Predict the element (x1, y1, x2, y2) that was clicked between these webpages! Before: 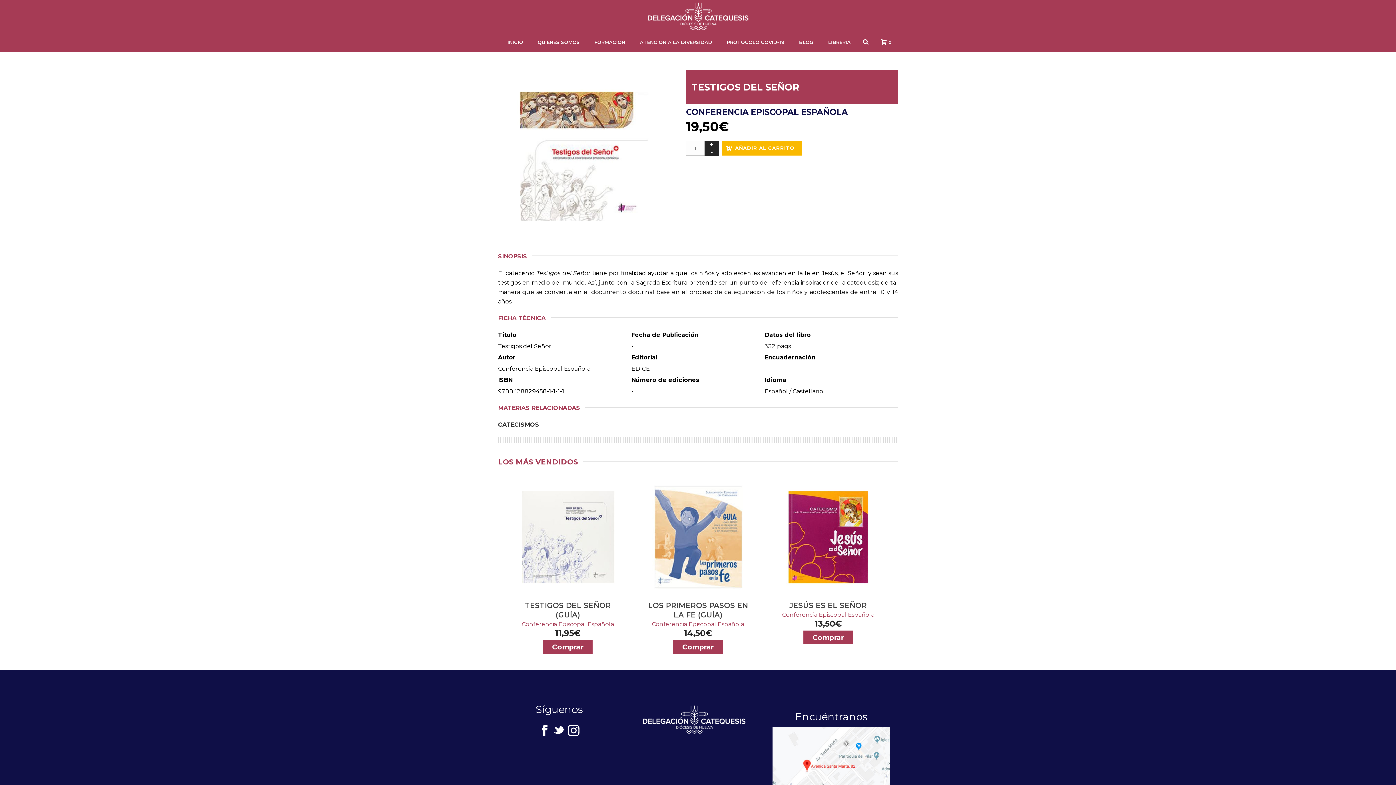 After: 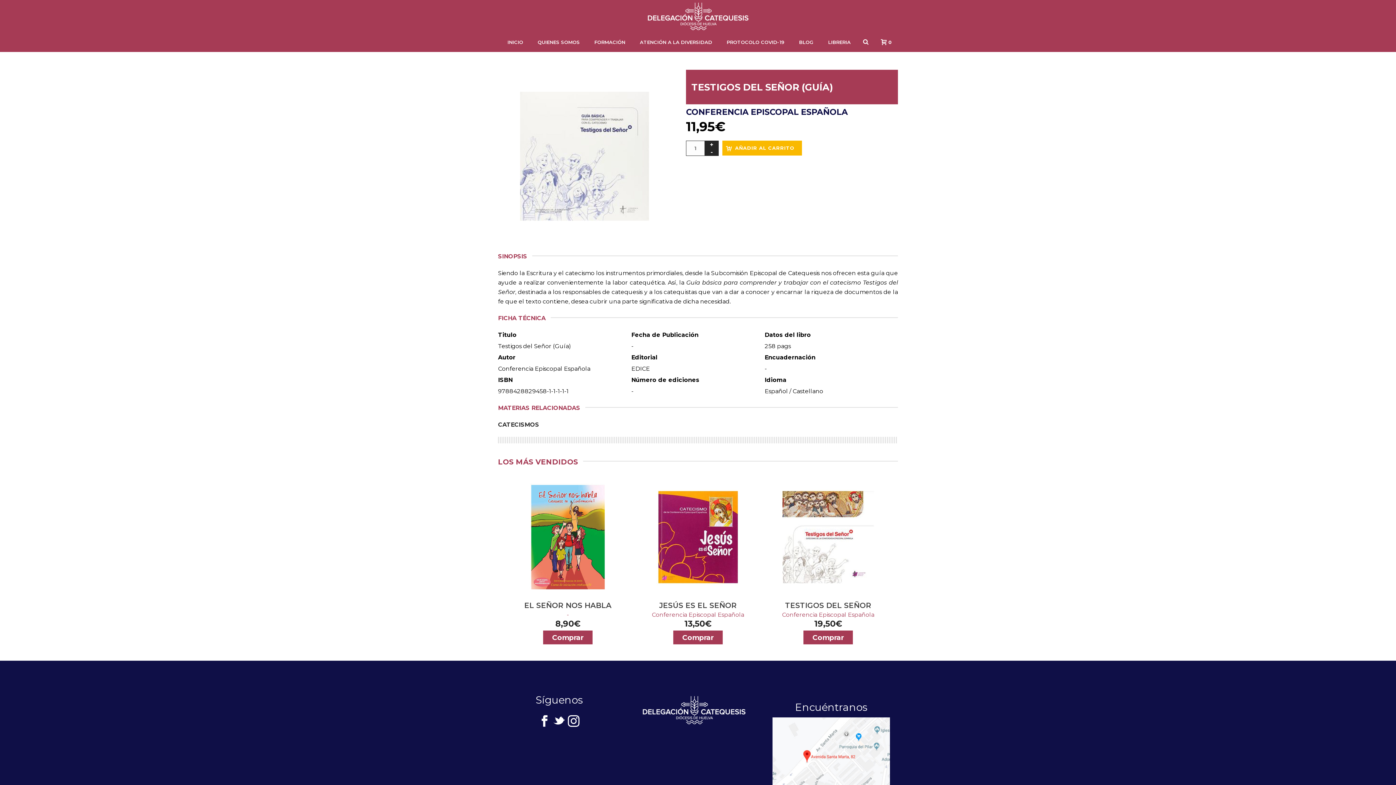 Action: label: TESTIGOS DEL SEÑOR (GUÍA)

Conferencia Episcopal Española

11,95€ bbox: (506, 593, 629, 637)